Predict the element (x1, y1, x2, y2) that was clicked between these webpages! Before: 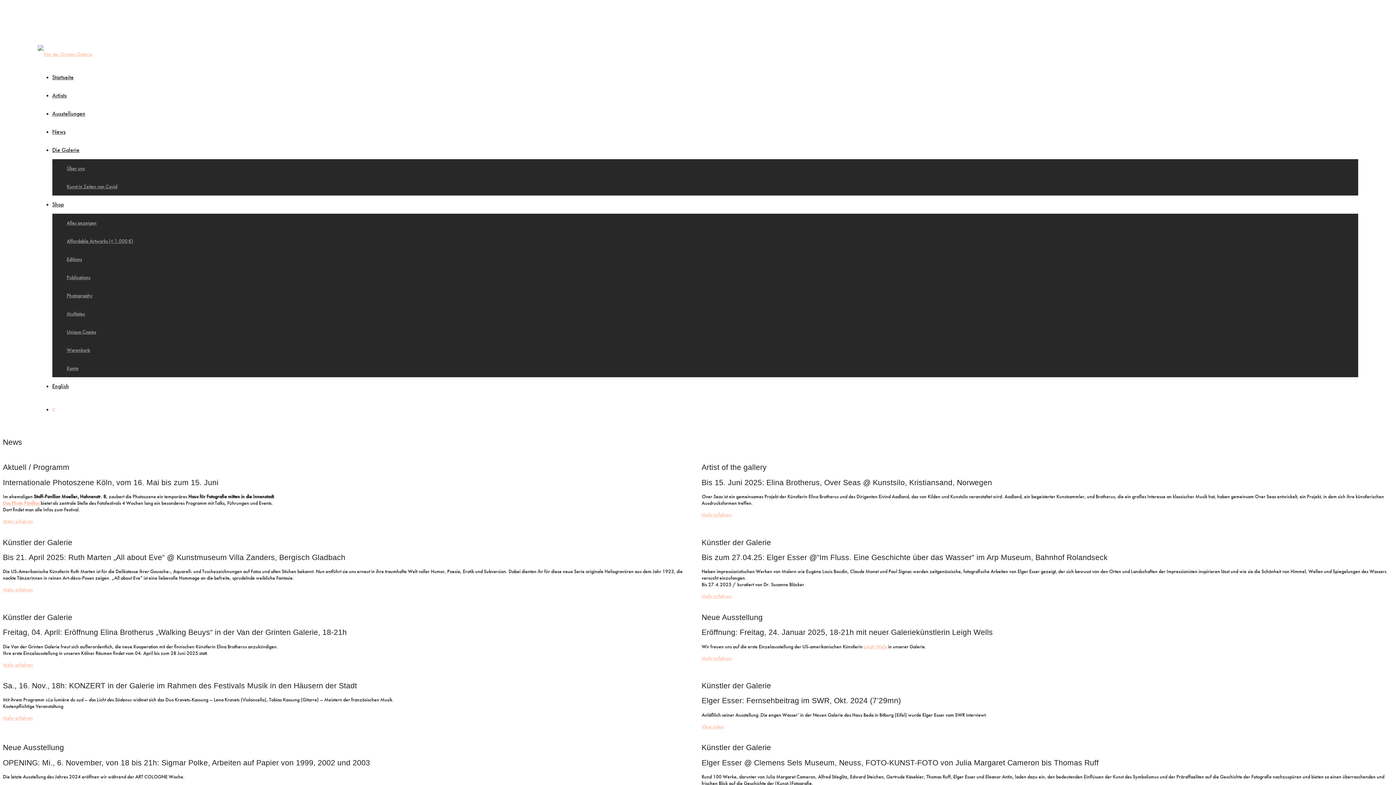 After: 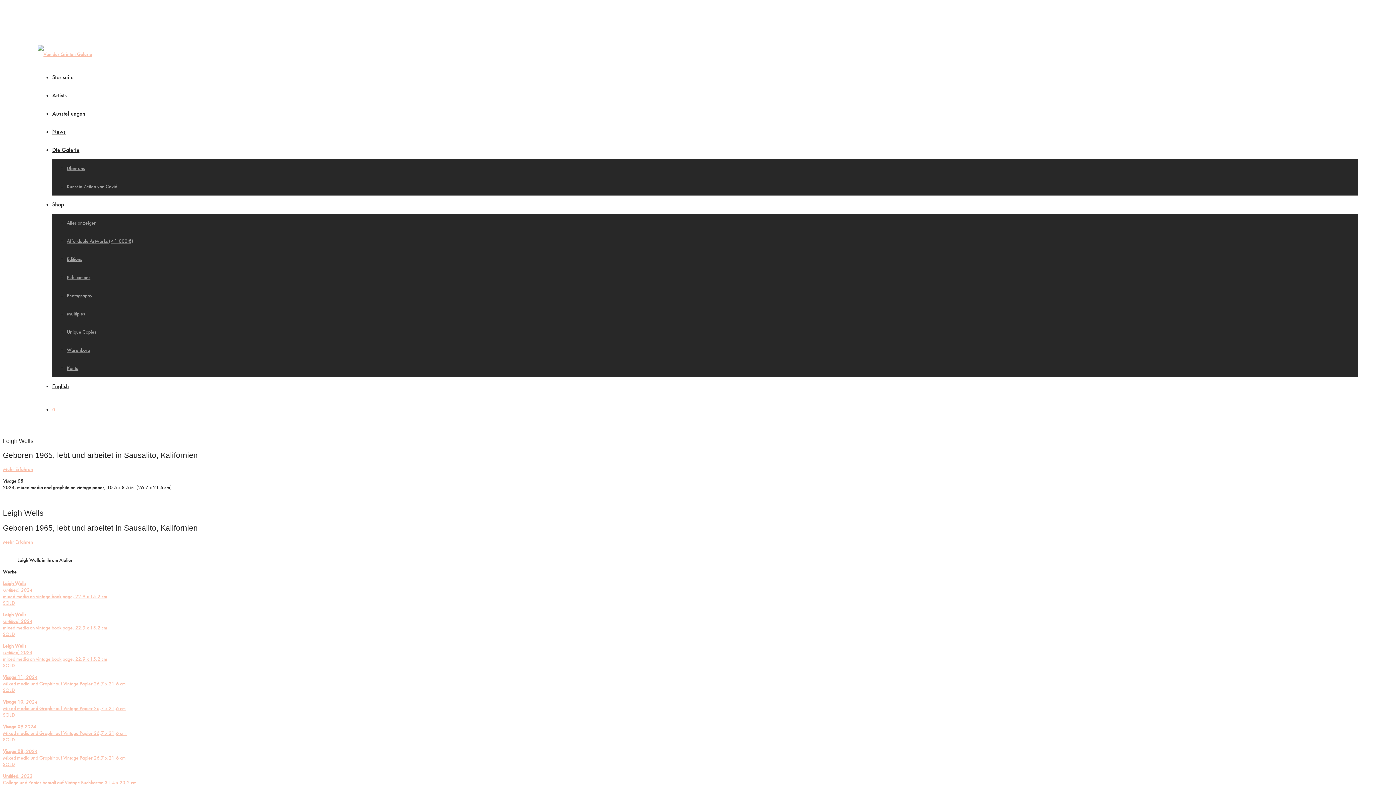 Action: label: Leigh Wells bbox: (864, 643, 887, 650)